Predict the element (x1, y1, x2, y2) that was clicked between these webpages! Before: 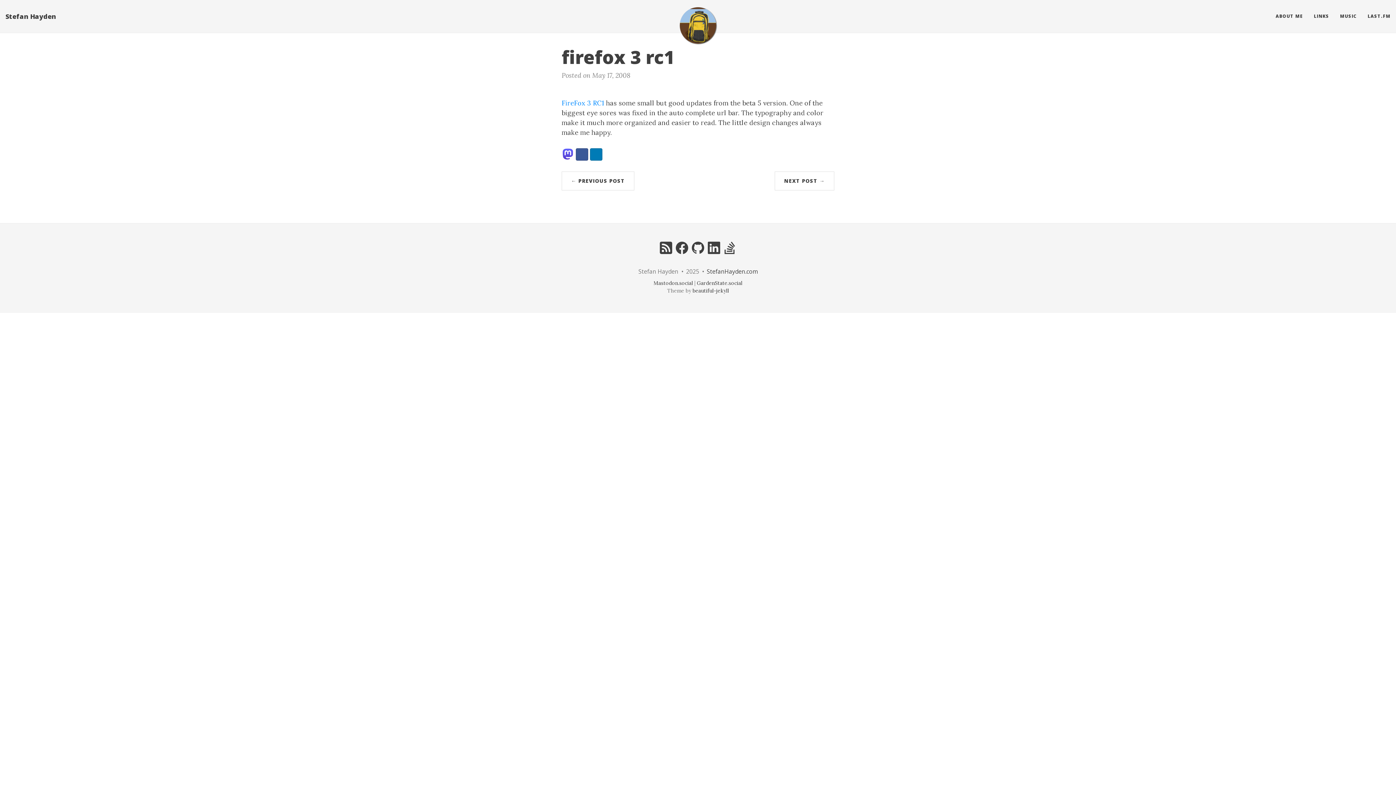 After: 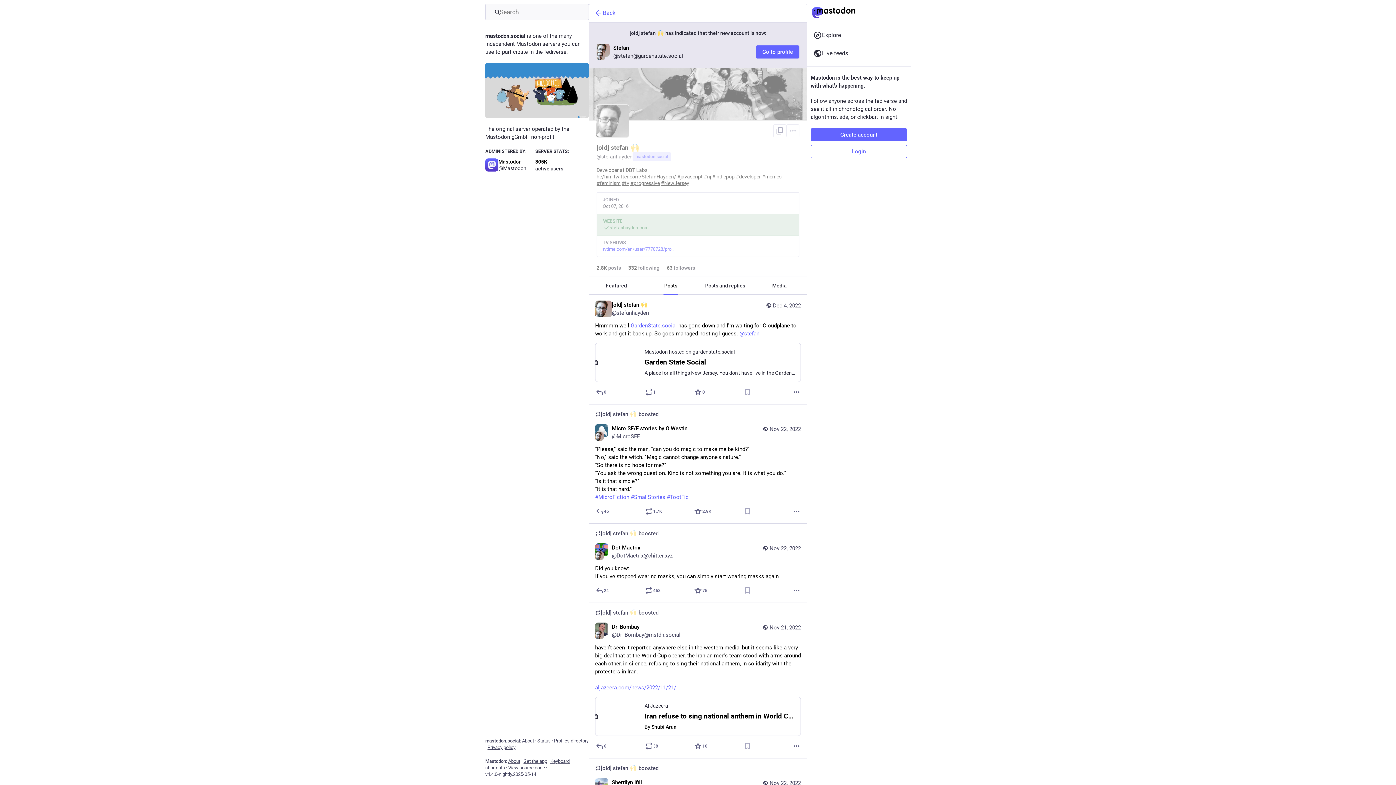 Action: label: Mastodon.social bbox: (653, 280, 693, 286)